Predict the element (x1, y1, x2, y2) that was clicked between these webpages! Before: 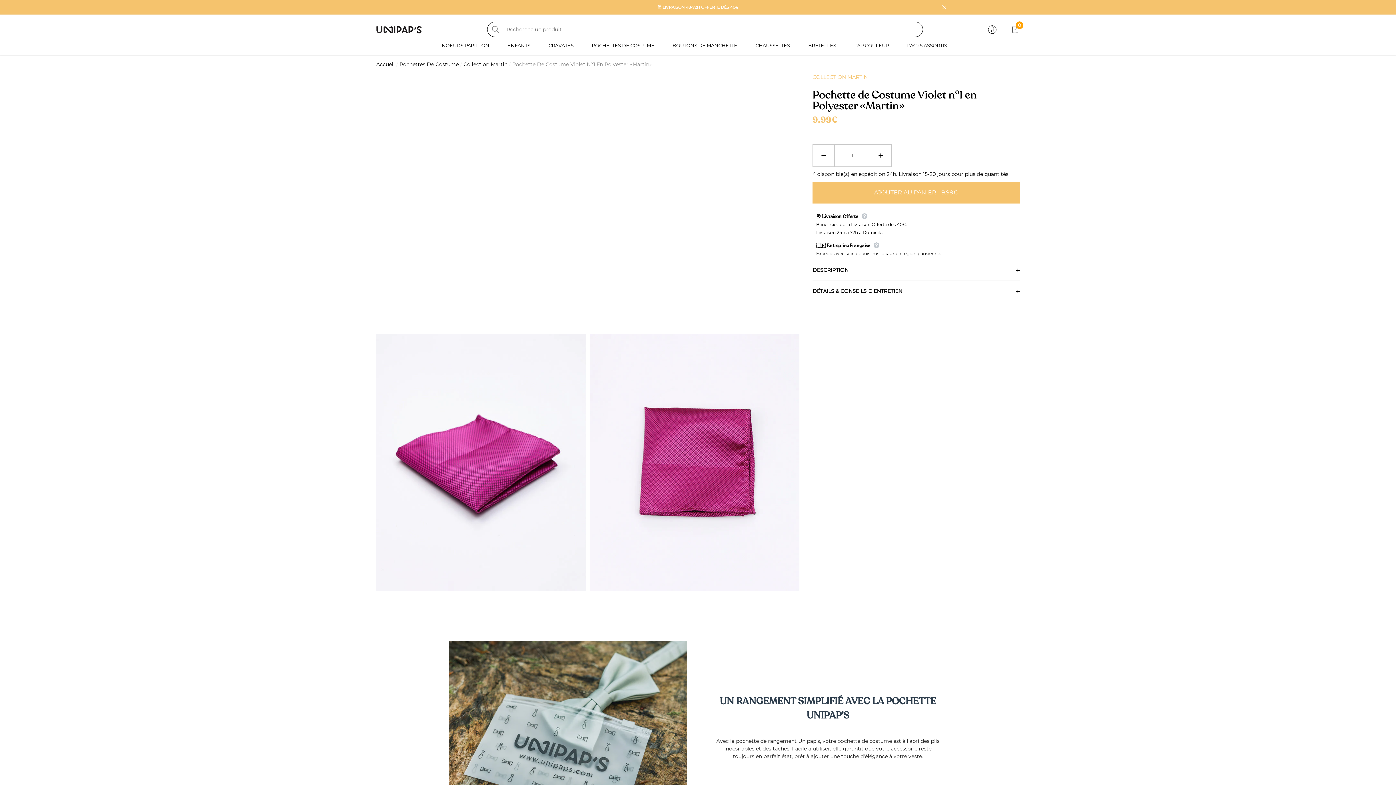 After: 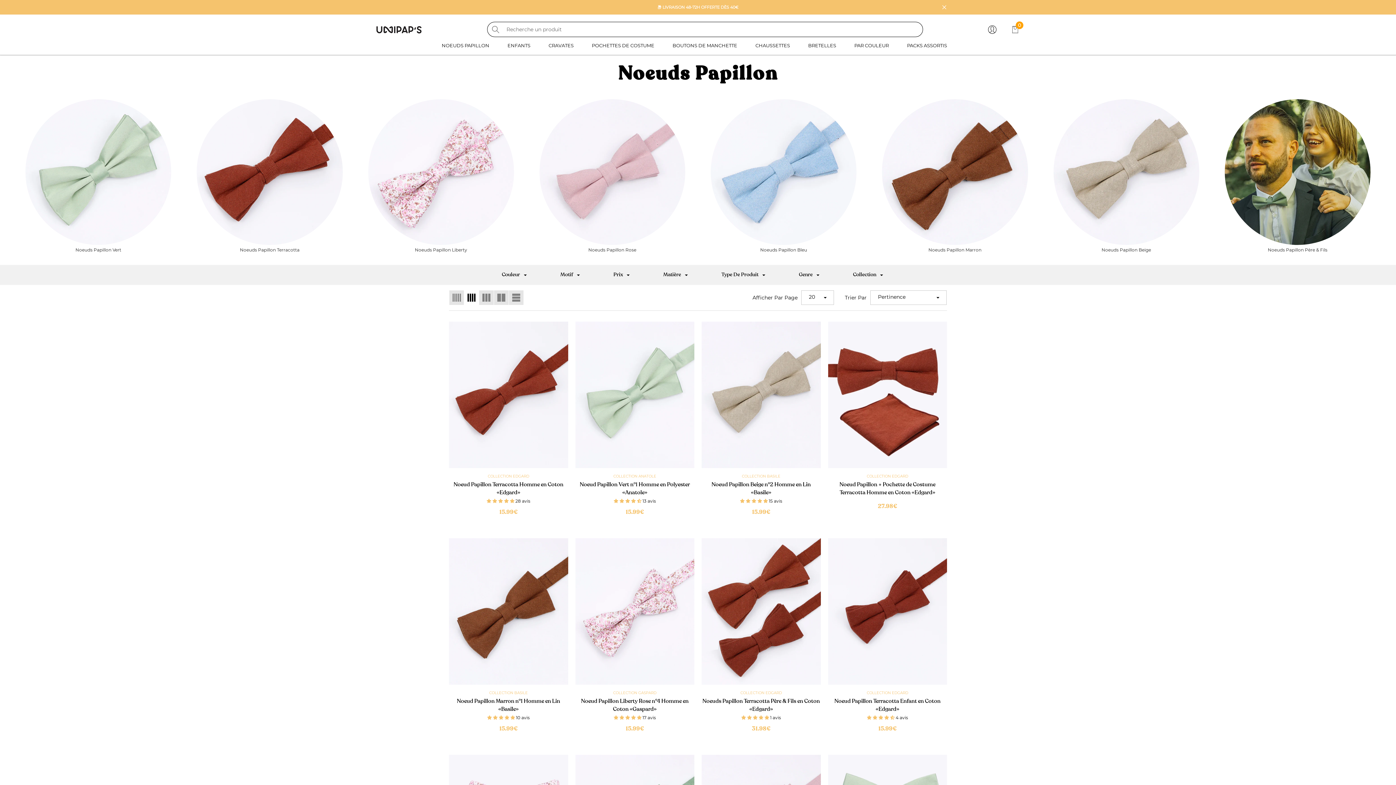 Action: bbox: (441, 37, 496, 54) label: NOEUDS PAPILLON